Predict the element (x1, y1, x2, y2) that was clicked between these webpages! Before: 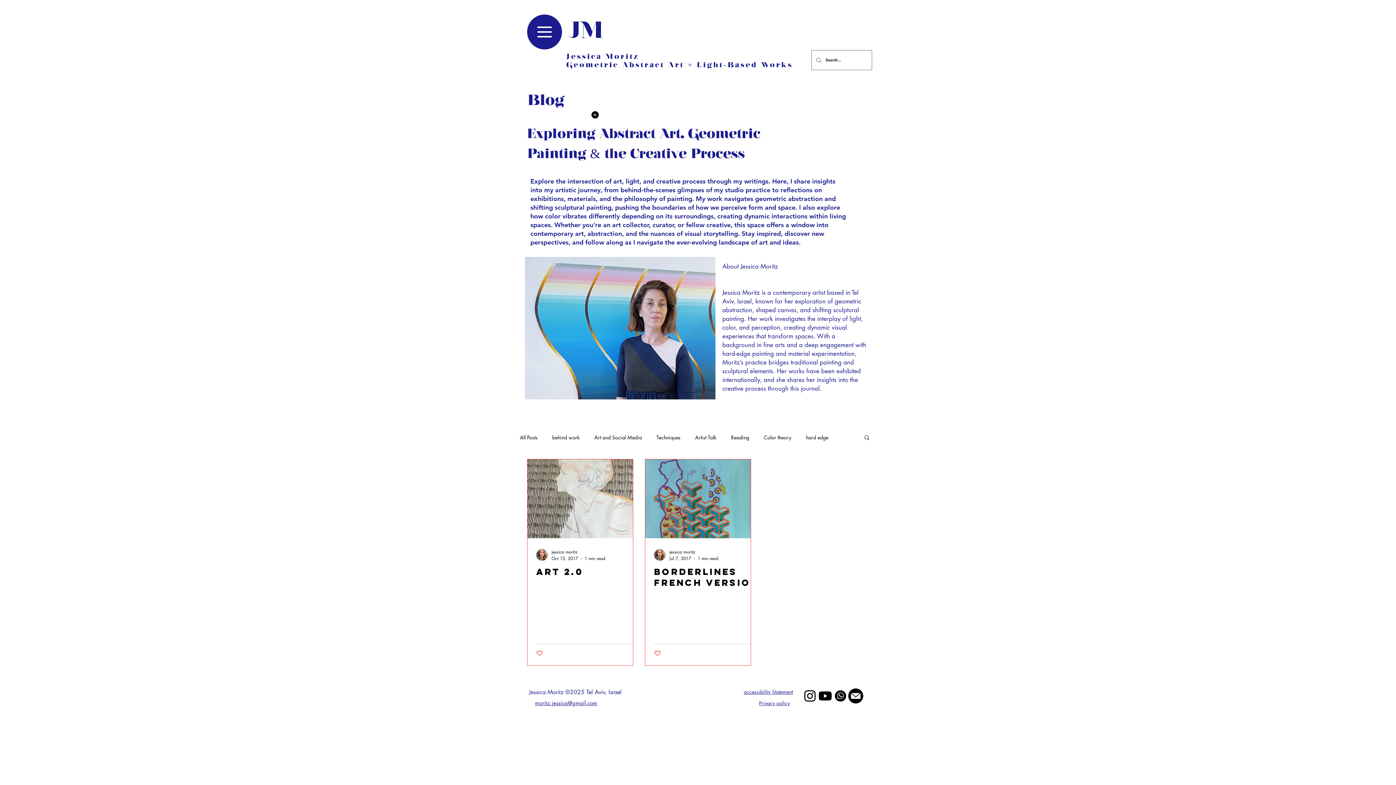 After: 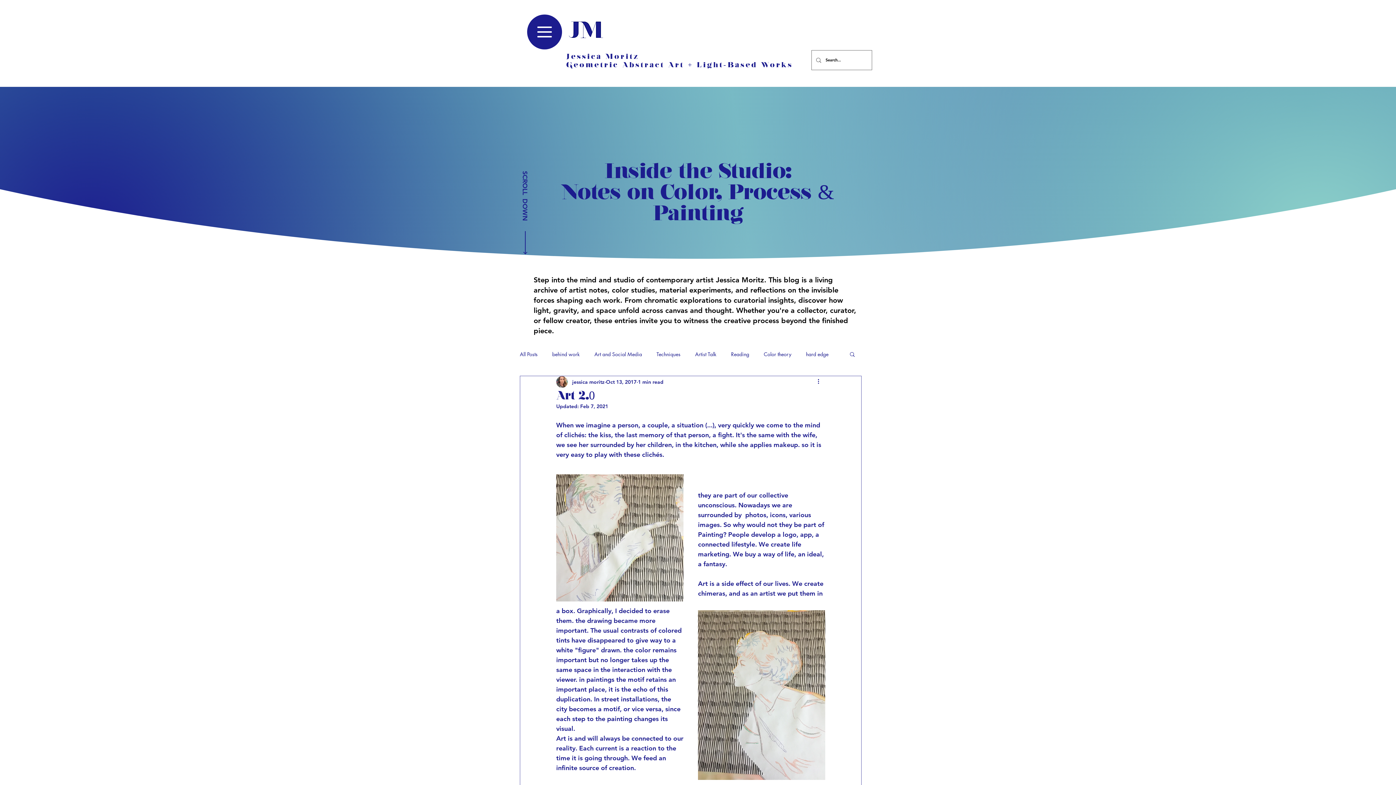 Action: label: Art 2.0 bbox: (536, 566, 641, 577)